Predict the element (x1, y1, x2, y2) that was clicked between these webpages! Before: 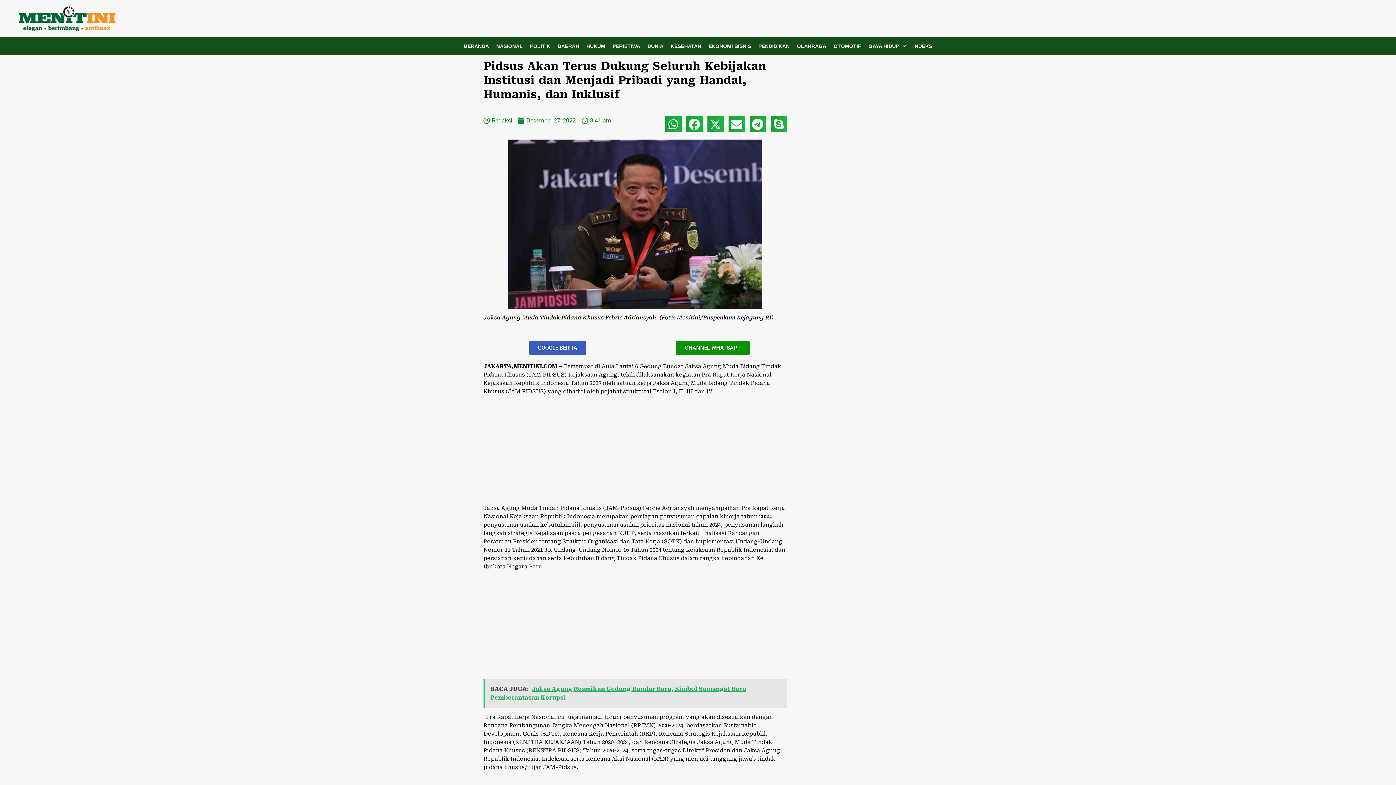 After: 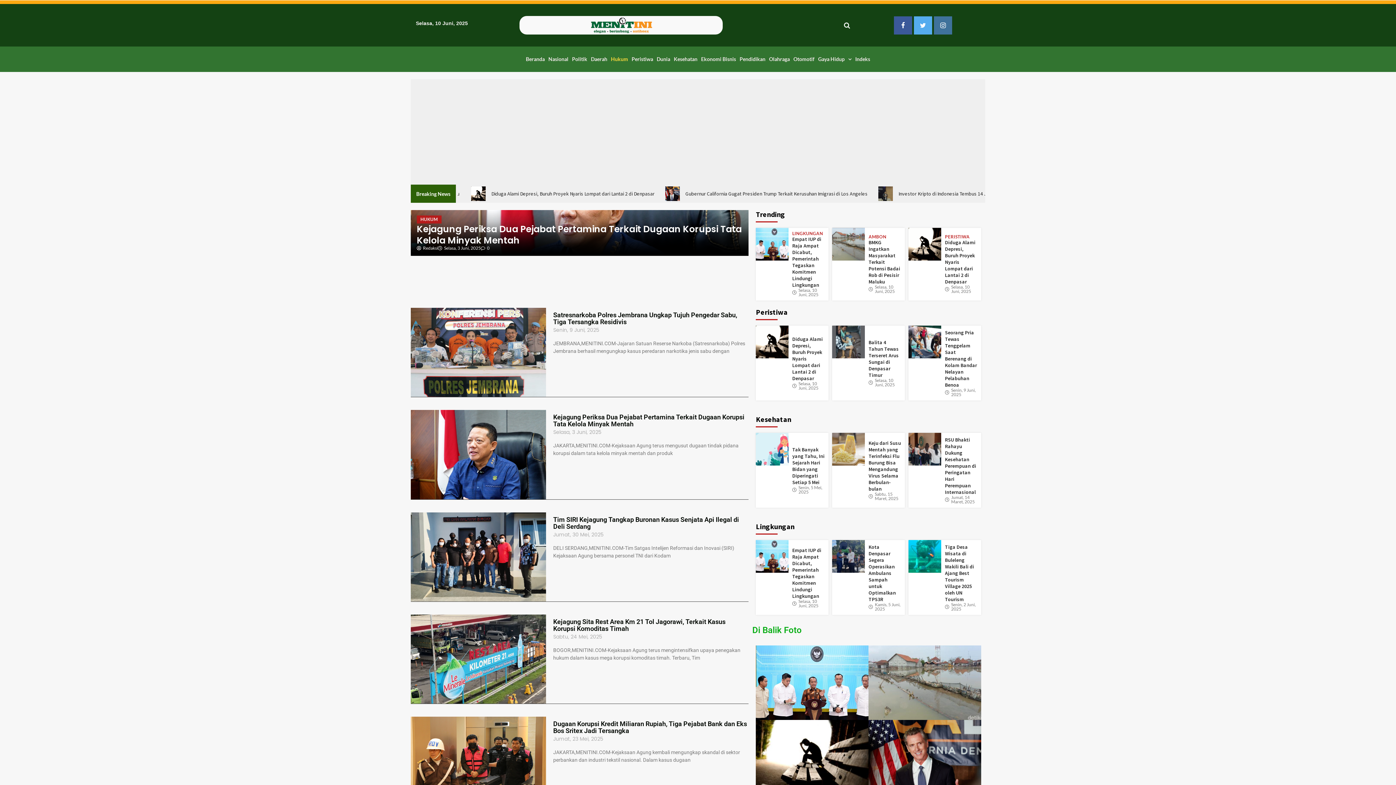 Action: label: HUKUM bbox: (582, 37, 609, 55)